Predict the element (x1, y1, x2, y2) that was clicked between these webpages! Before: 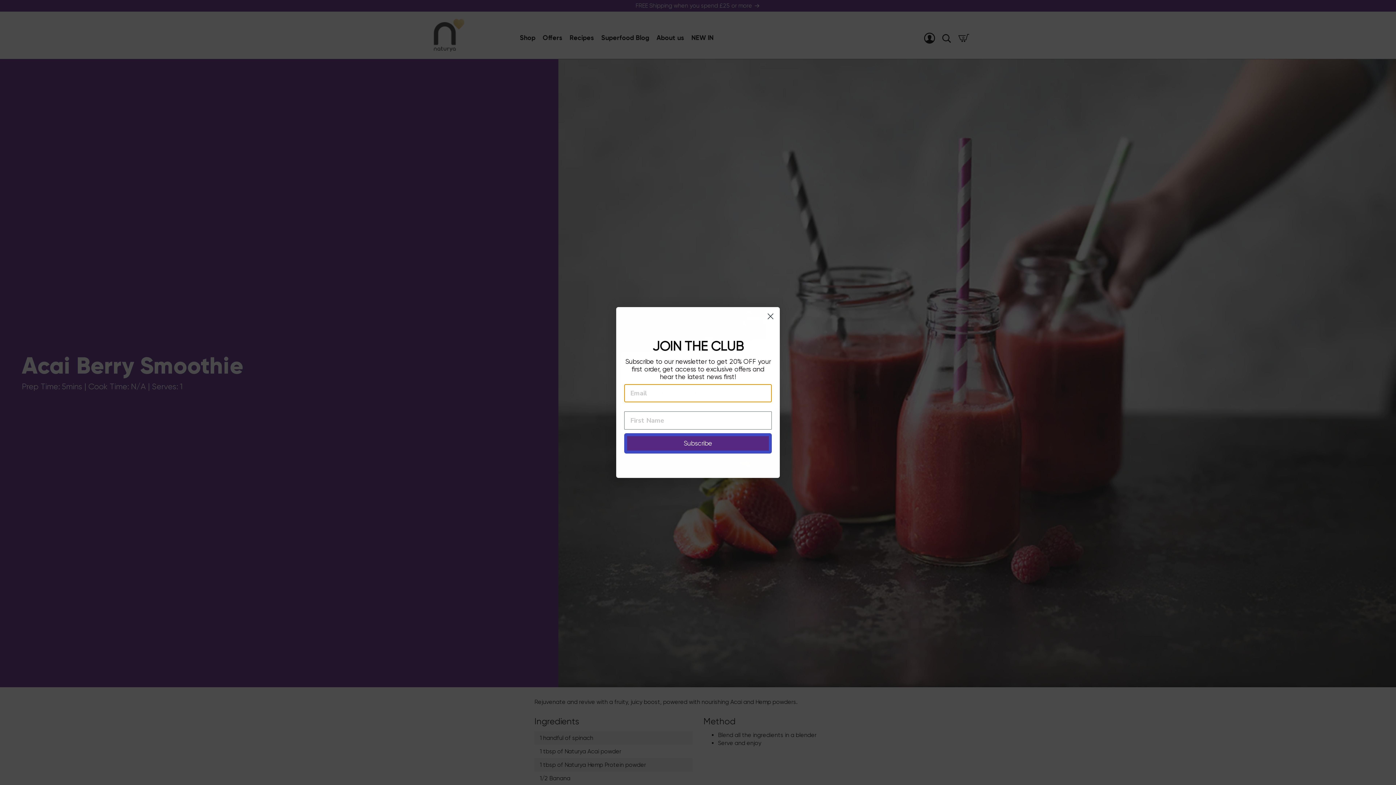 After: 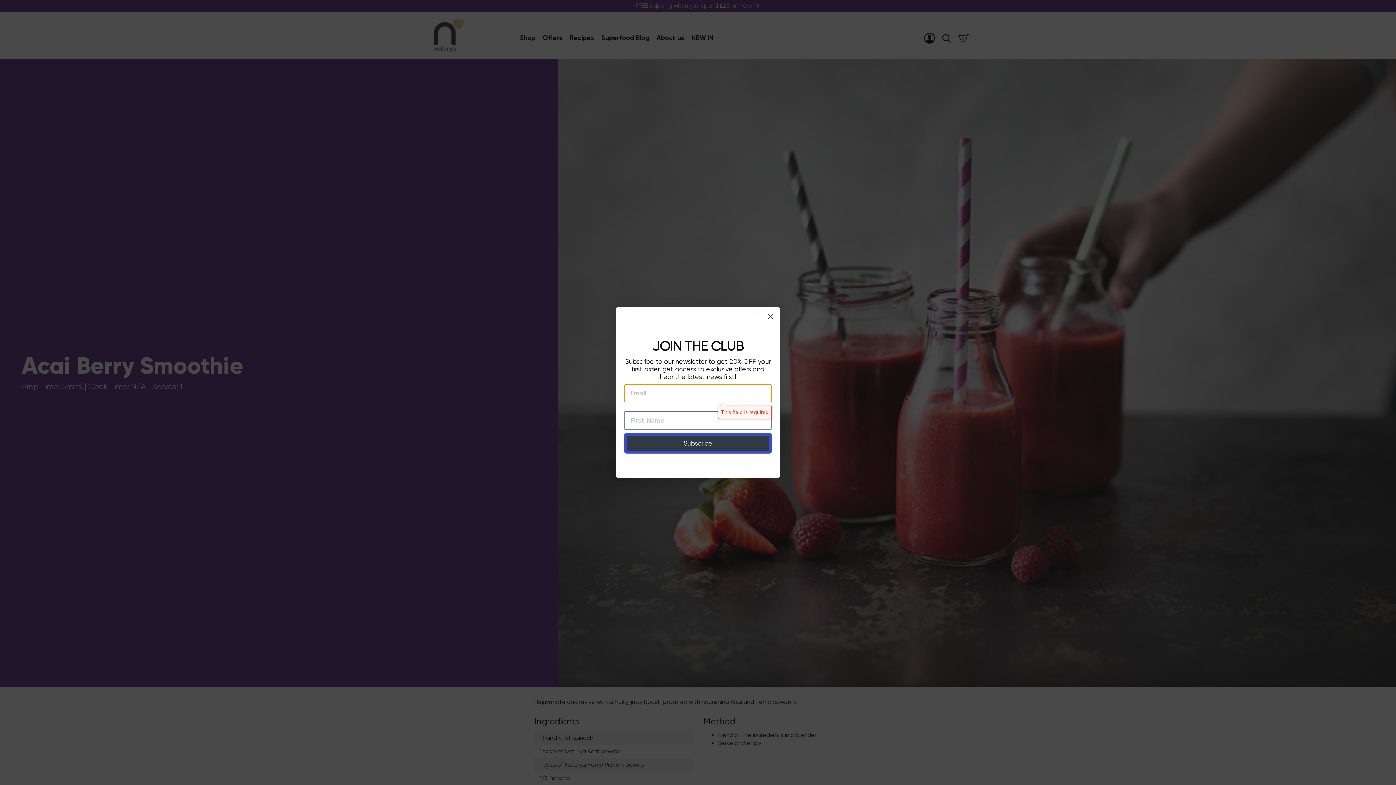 Action: label: Subscribe bbox: (624, 433, 772, 453)